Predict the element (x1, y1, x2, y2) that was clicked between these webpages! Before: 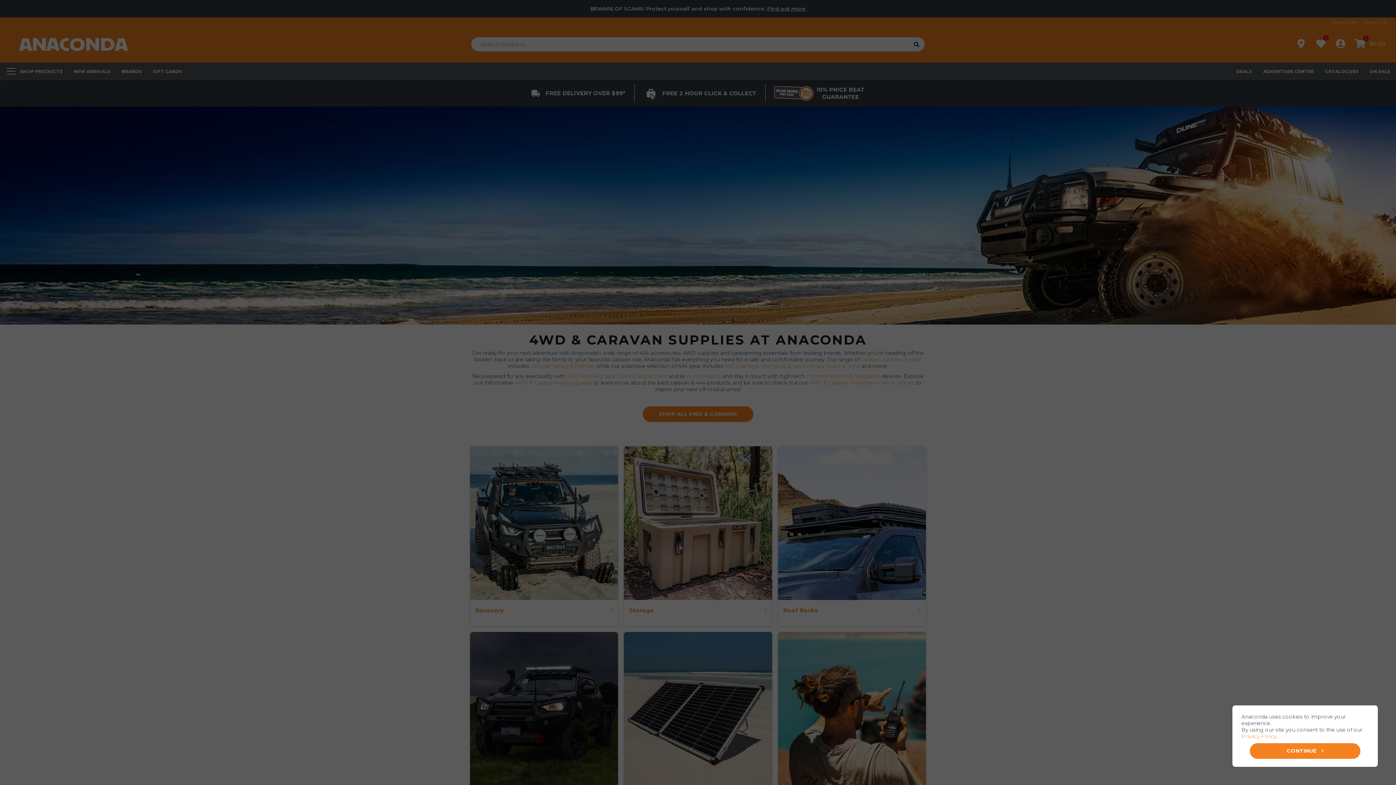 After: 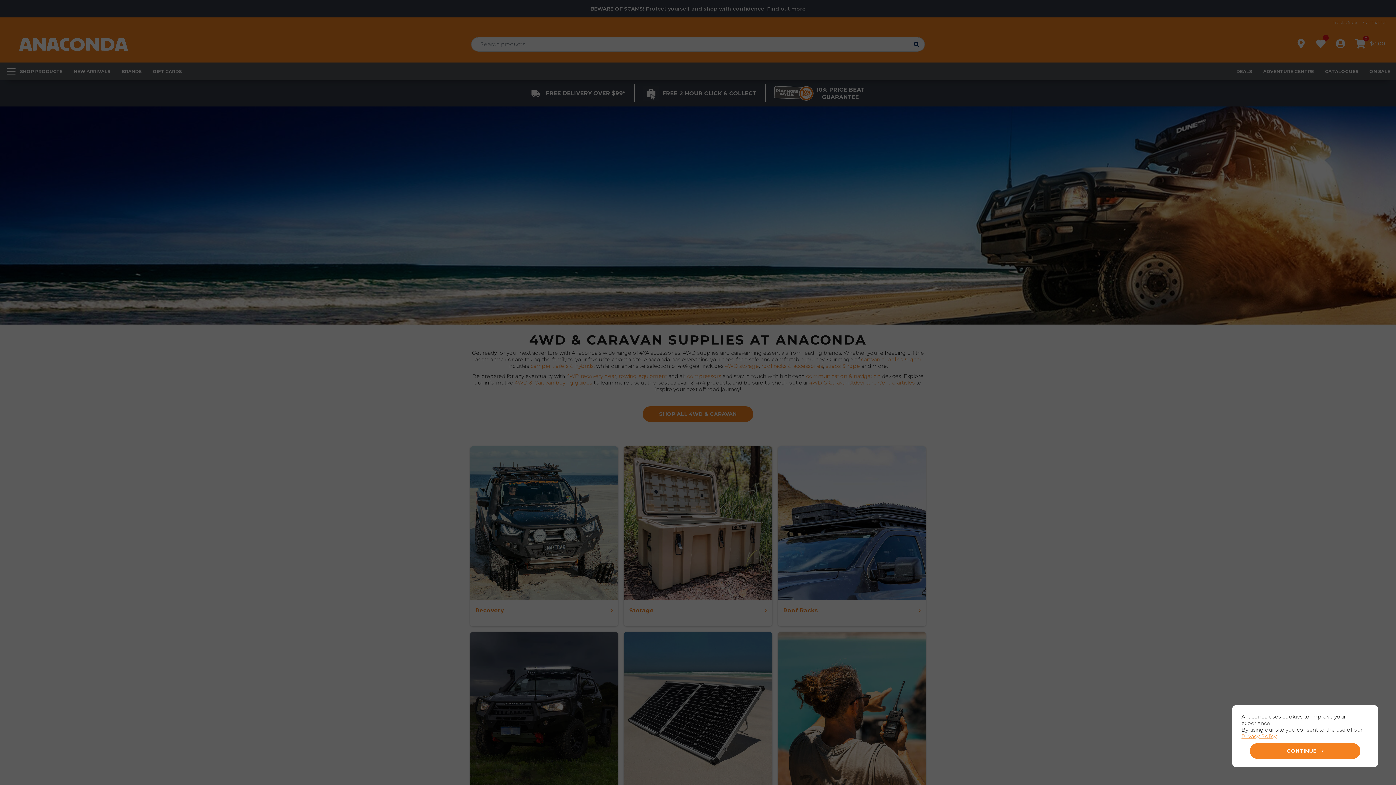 Action: bbox: (1241, 733, 1276, 740) label: Privacy Policy